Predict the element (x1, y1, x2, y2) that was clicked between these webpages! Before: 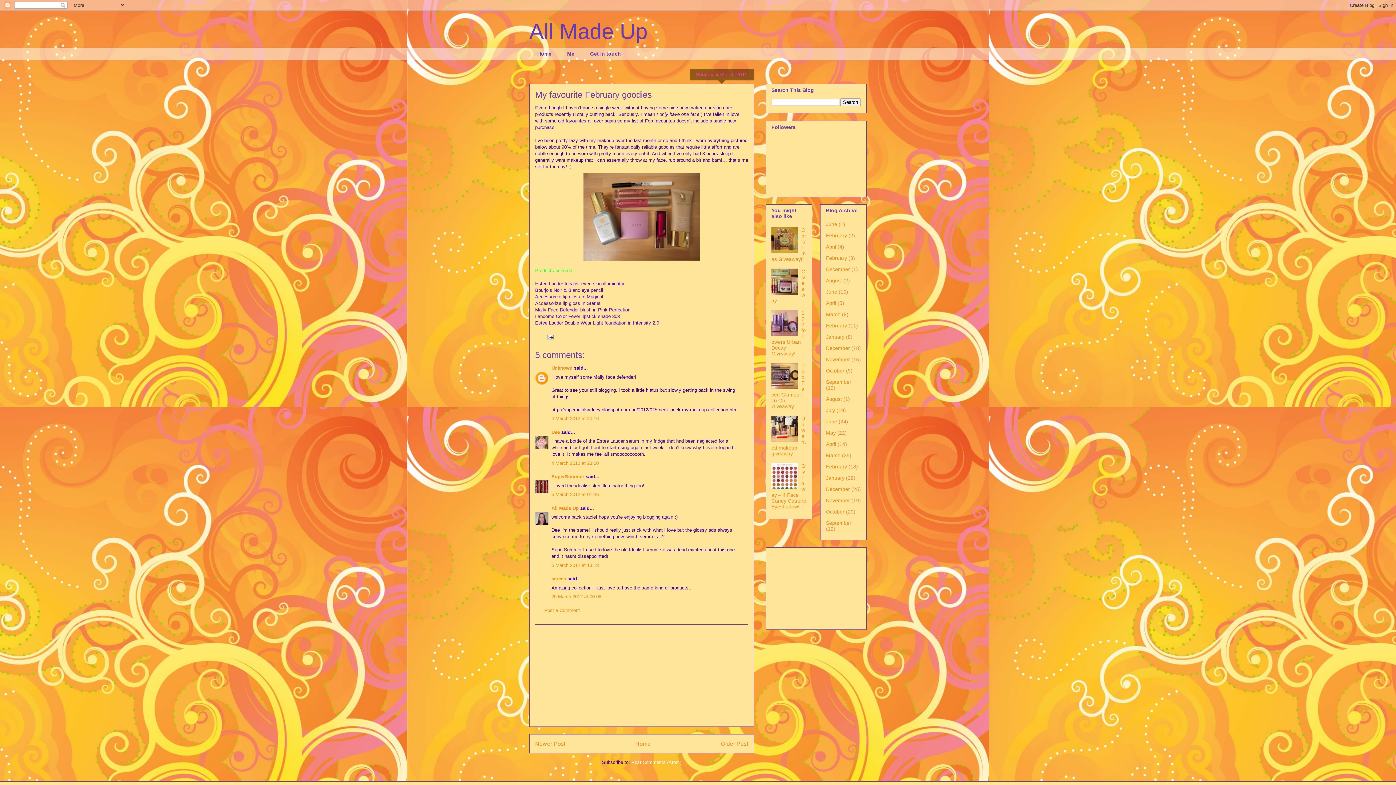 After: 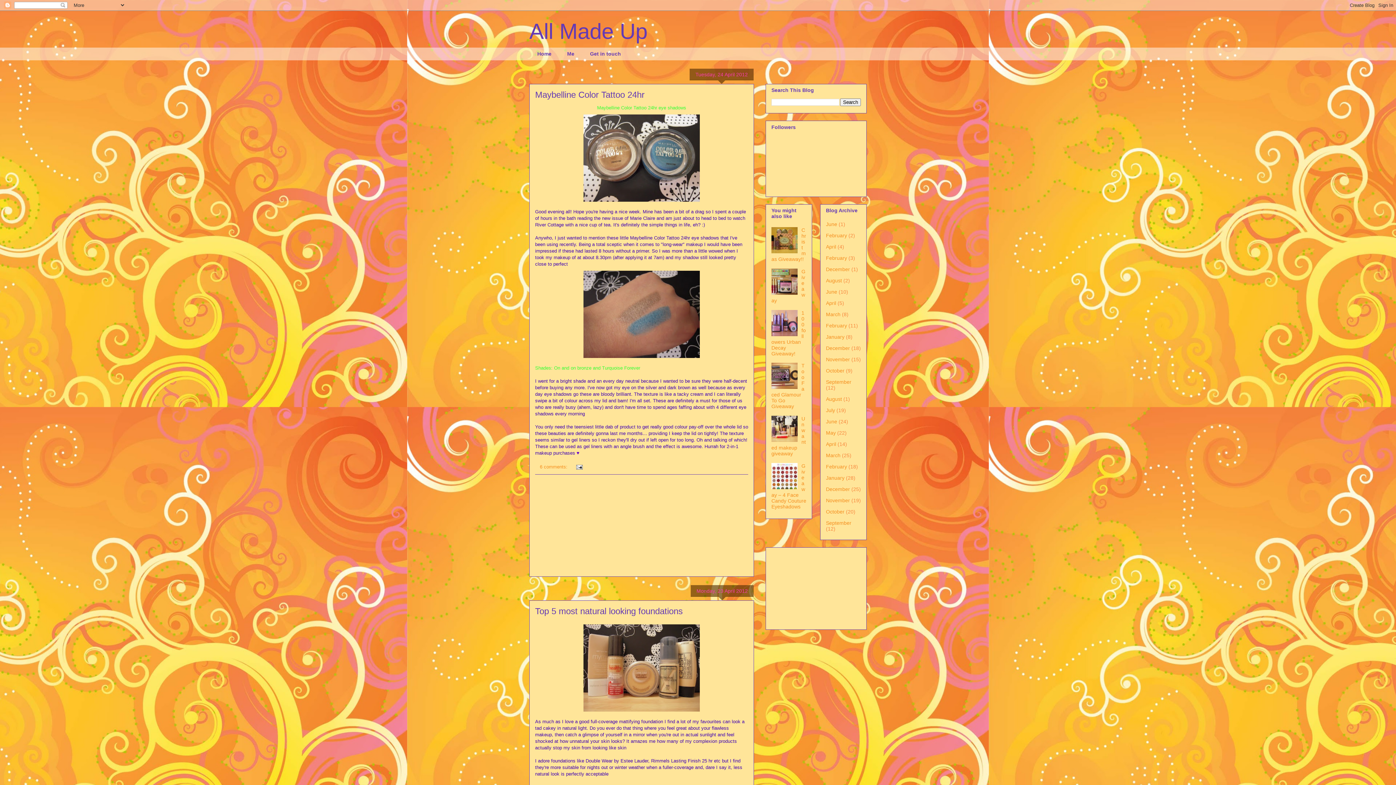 Action: bbox: (826, 300, 836, 306) label: April